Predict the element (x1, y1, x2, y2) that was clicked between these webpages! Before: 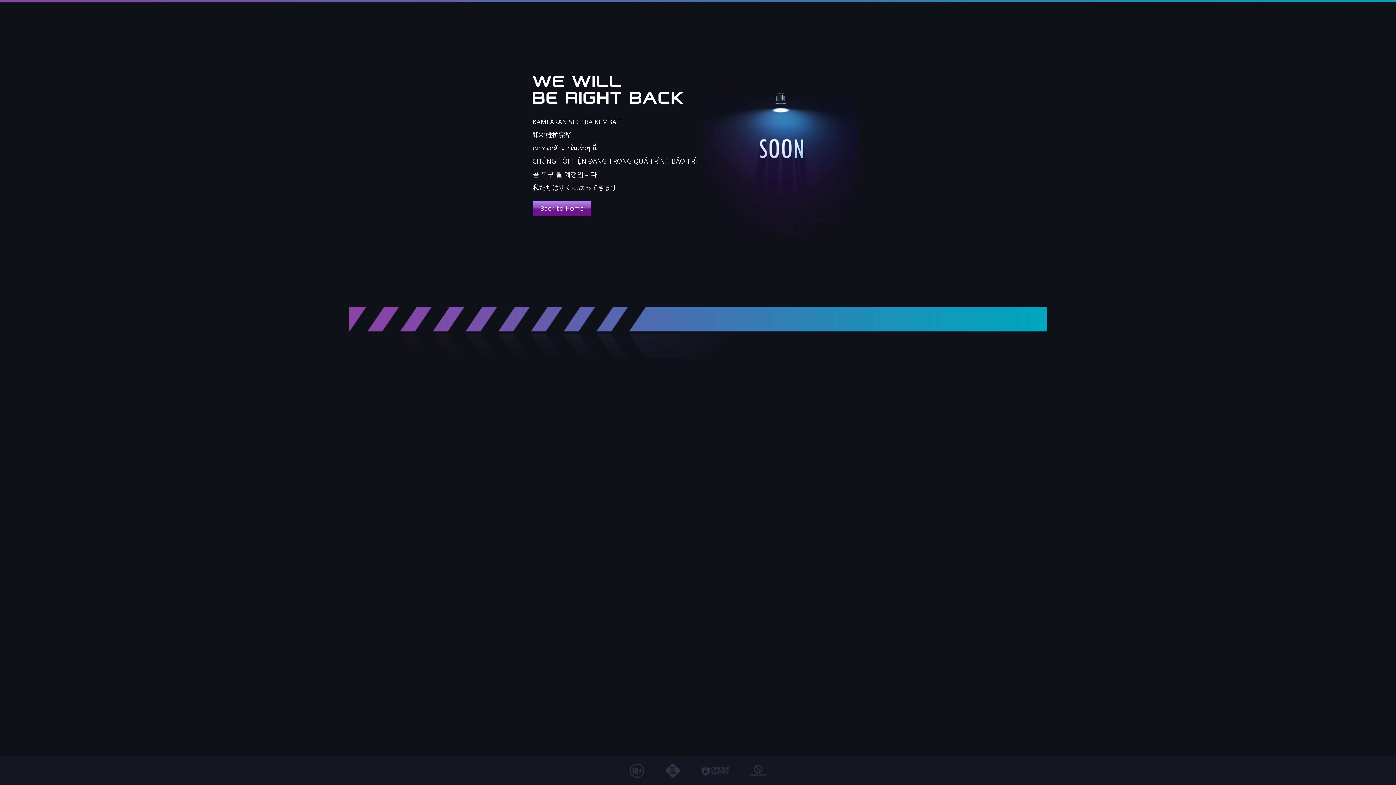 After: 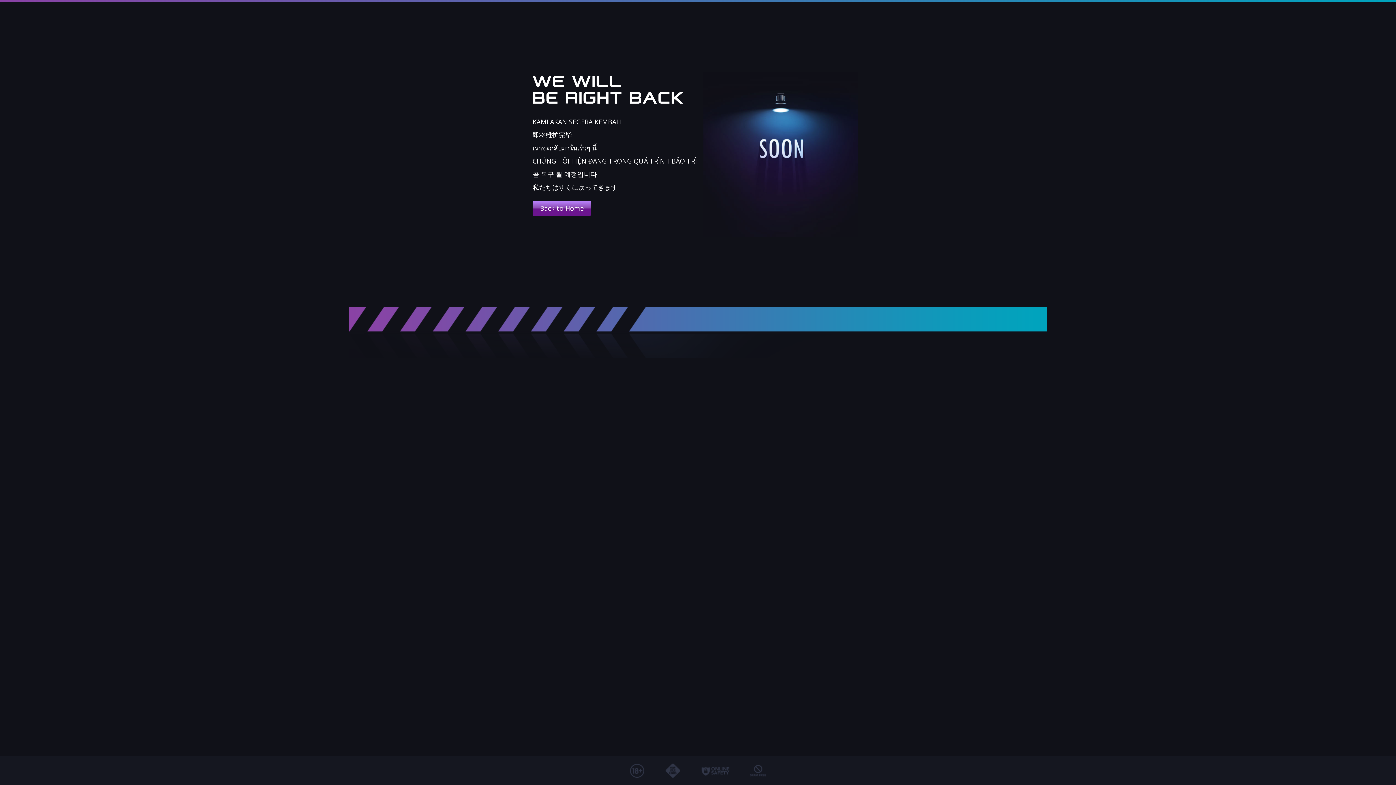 Action: bbox: (532, 201, 591, 216) label: Back to Home